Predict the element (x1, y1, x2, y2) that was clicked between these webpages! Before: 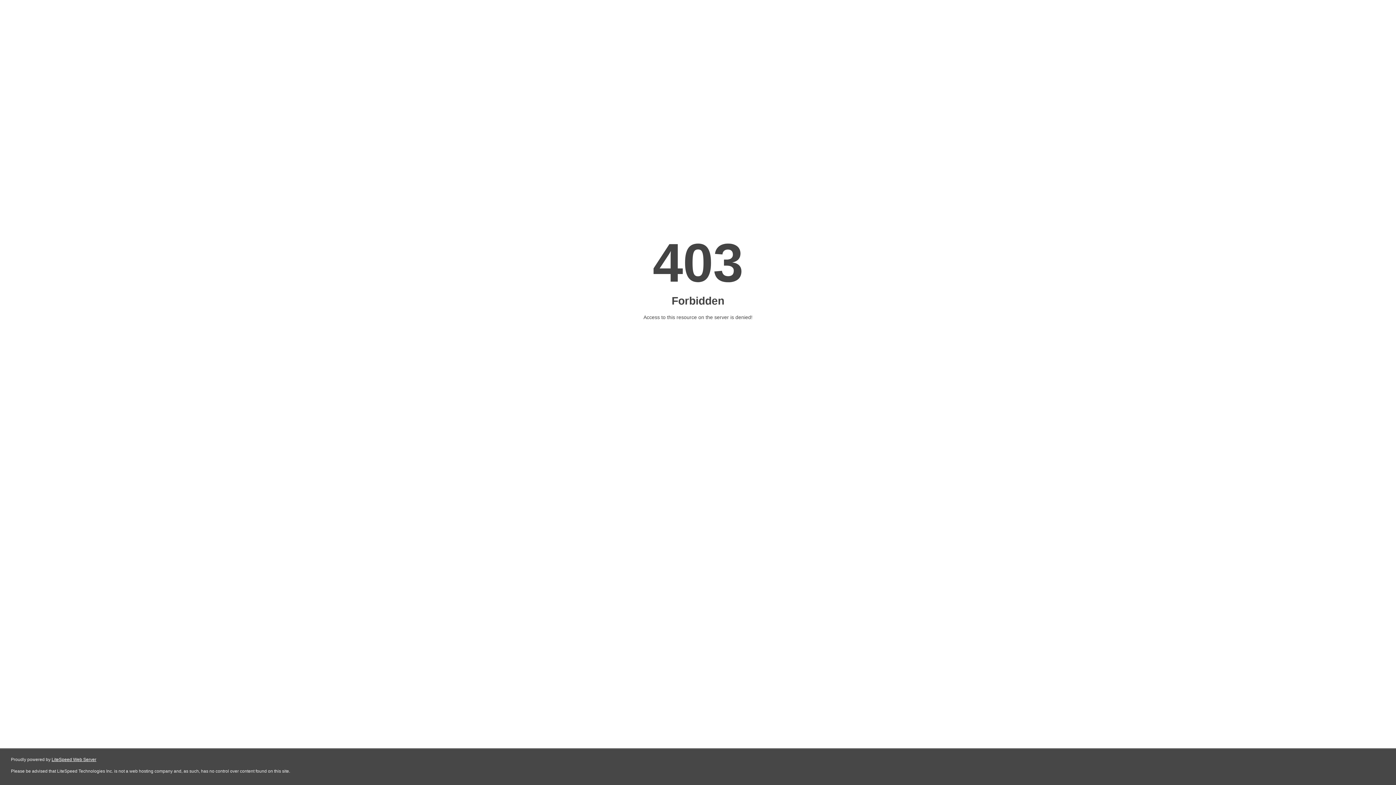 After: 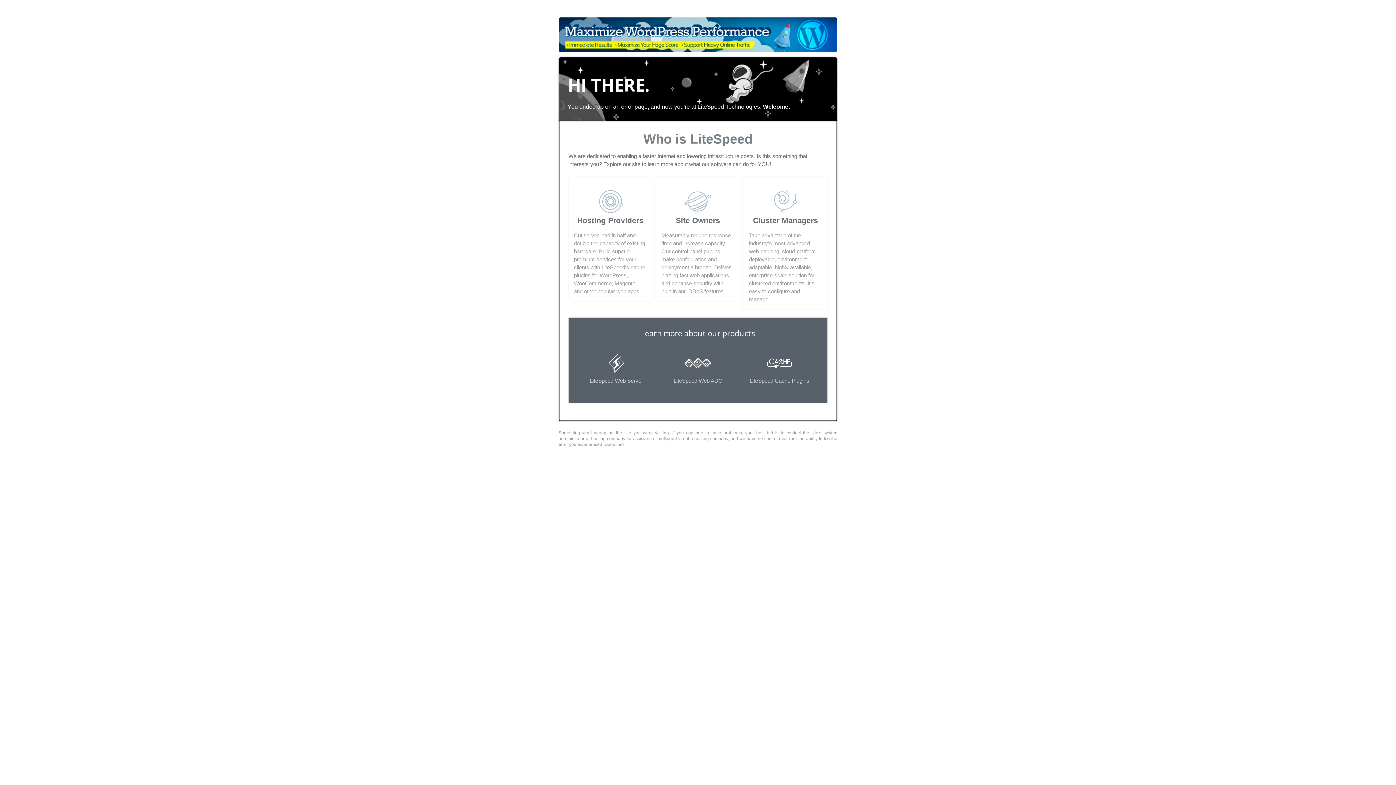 Action: label: LiteSpeed Web Server bbox: (51, 757, 96, 762)